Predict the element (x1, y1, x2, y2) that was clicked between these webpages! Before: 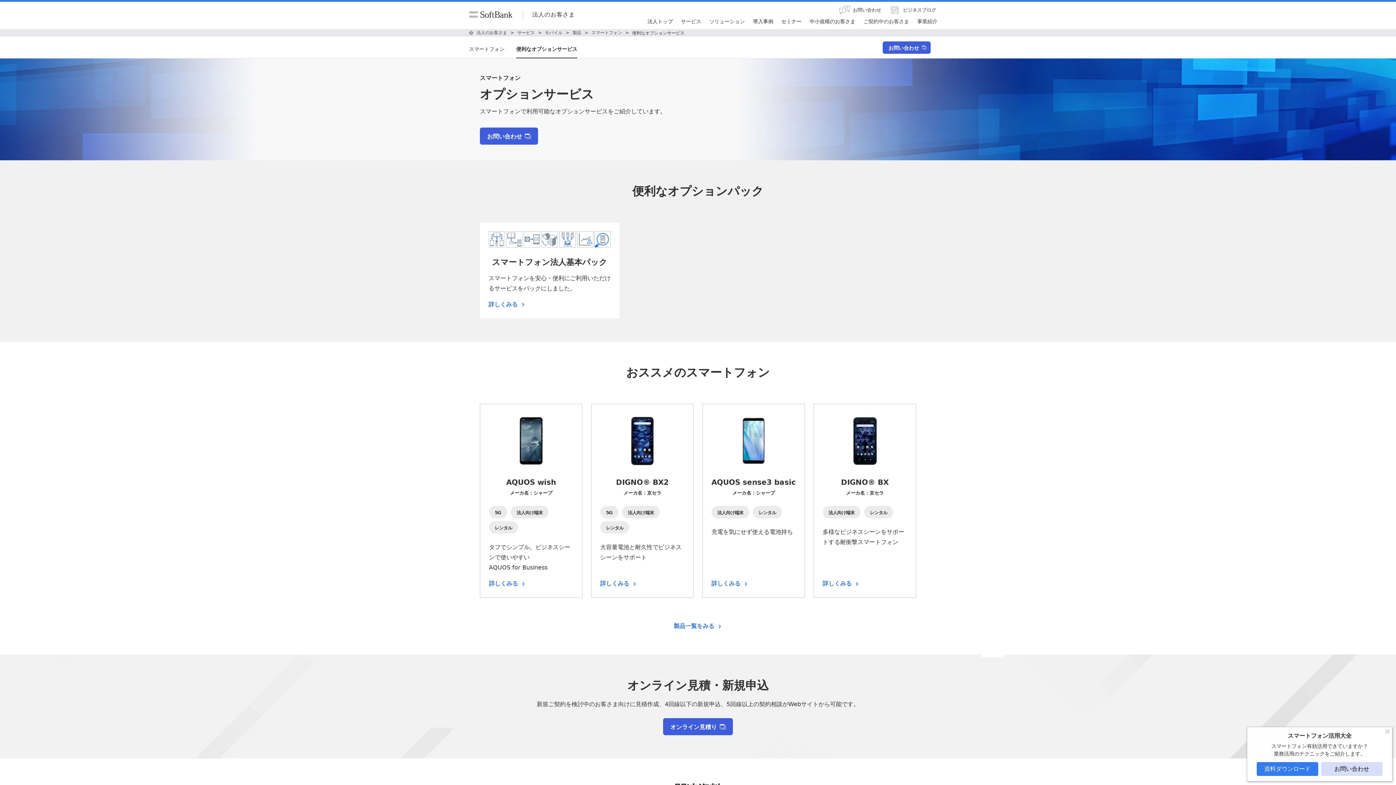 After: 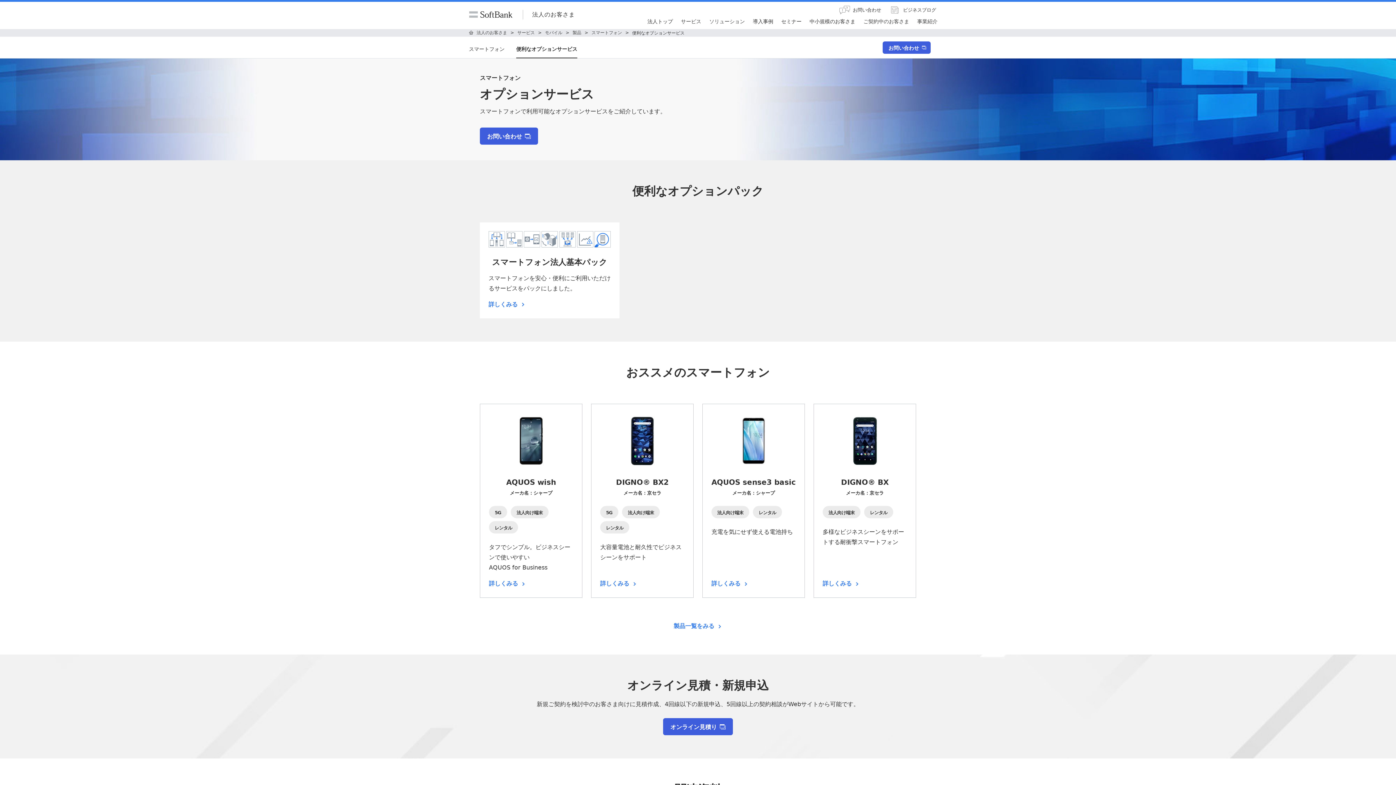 Action: bbox: (516, 36, 577, 57) label: 便利なオプションサービス